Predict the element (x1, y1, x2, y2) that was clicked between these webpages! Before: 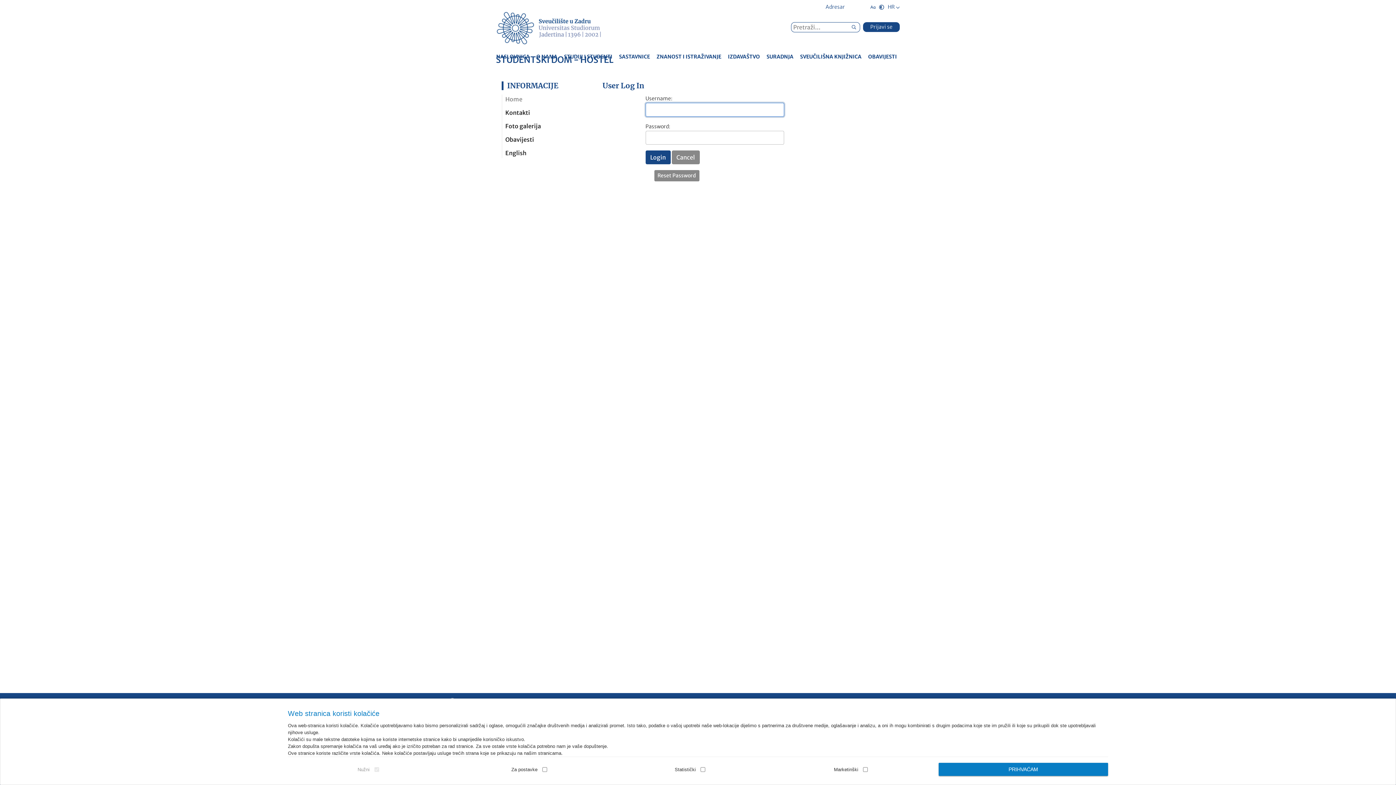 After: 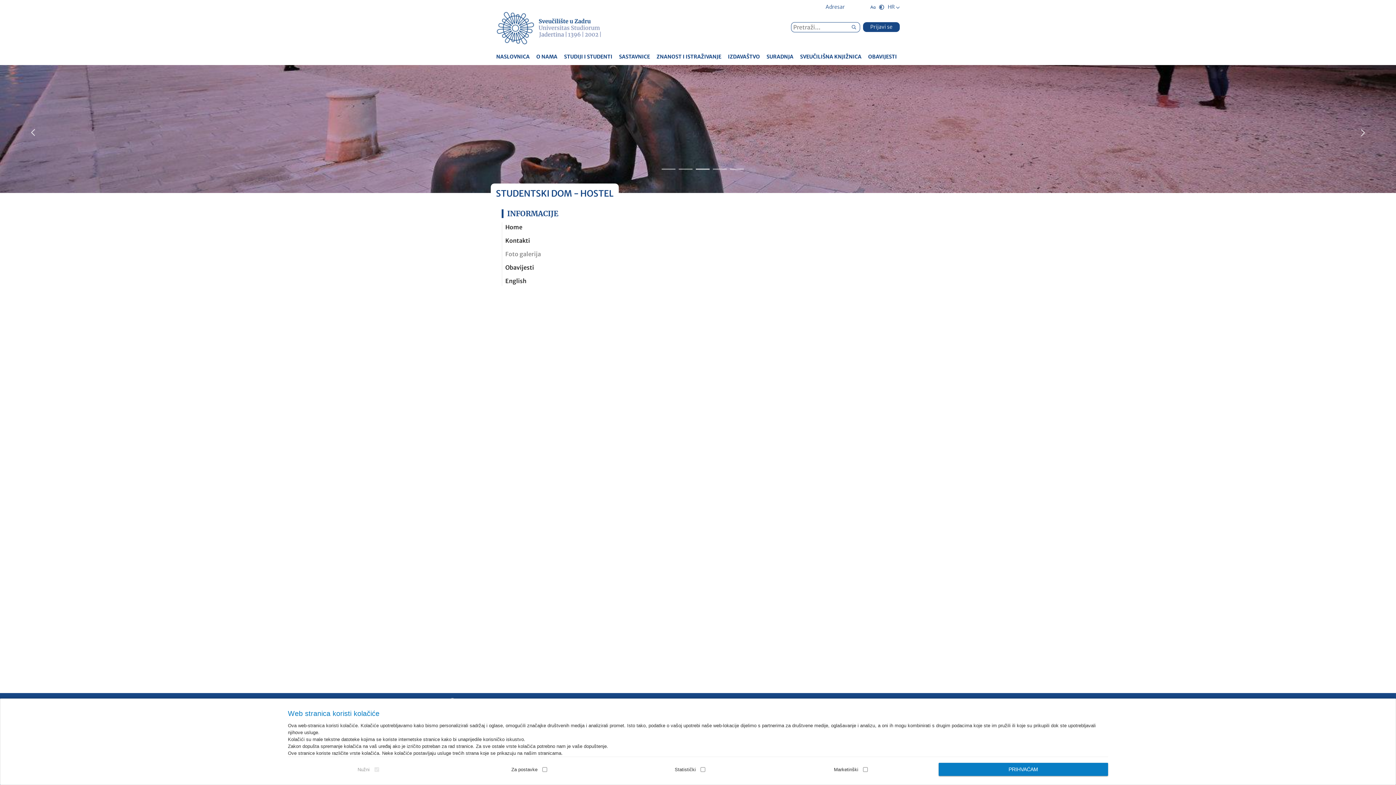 Action: label: Foto galerija bbox: (502, 121, 591, 131)